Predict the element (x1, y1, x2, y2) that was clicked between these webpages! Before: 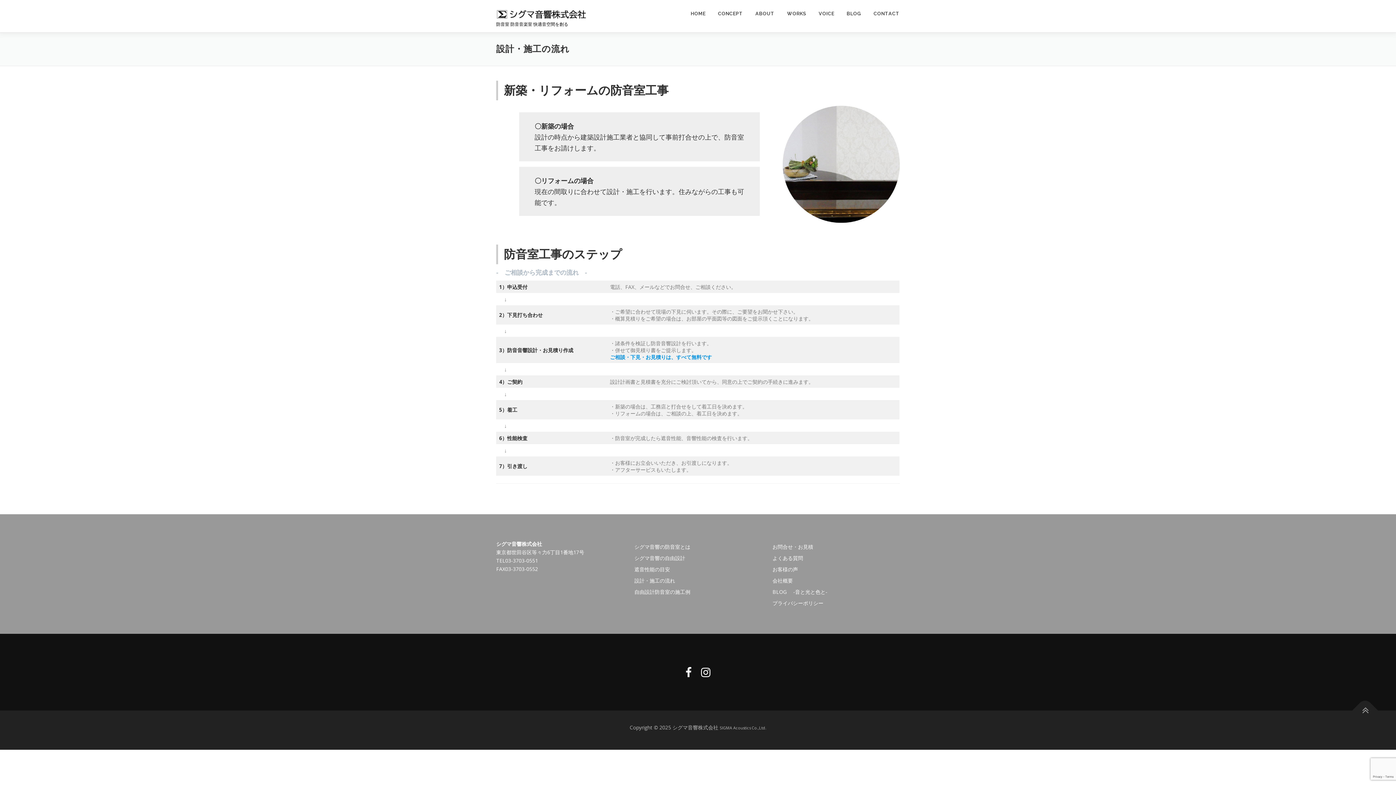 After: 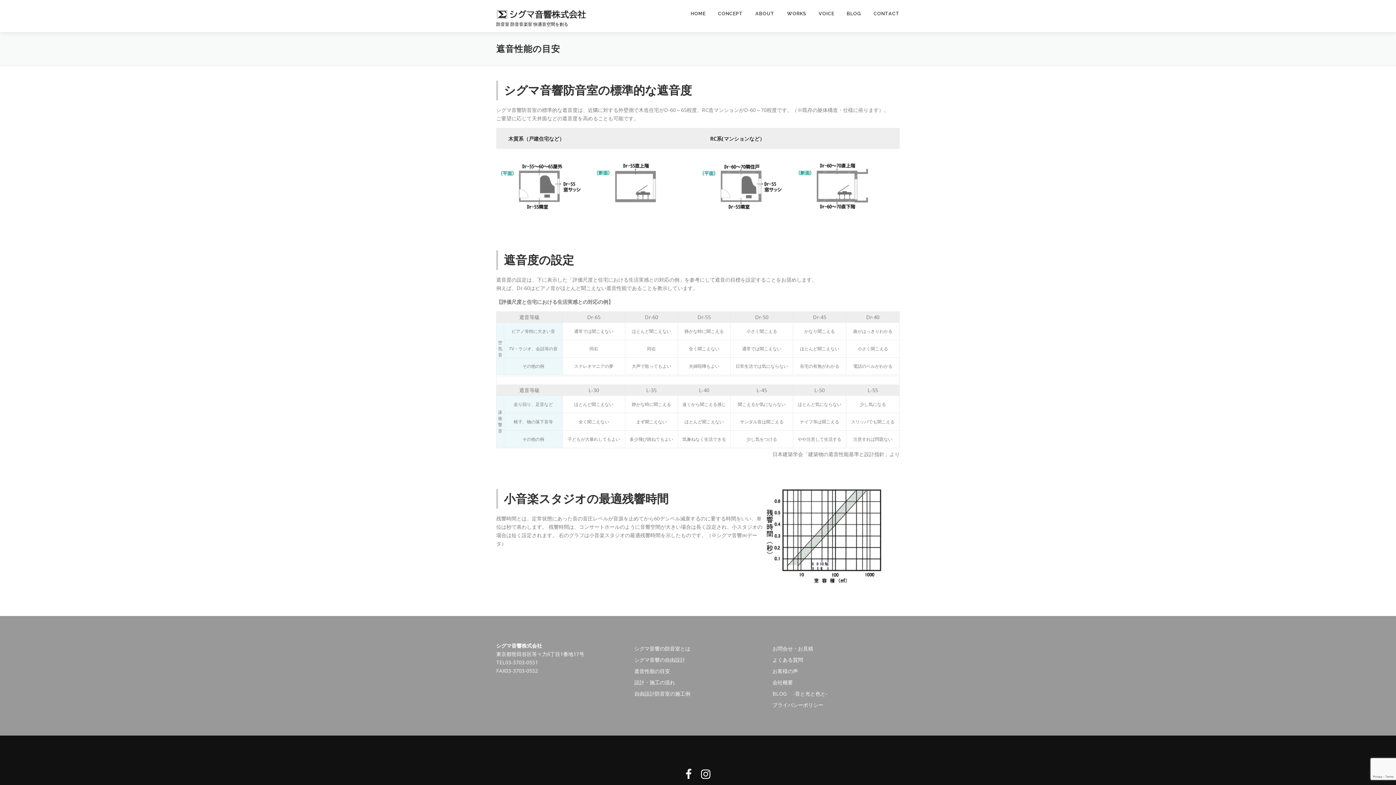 Action: label: 遮音性能の目安 bbox: (634, 566, 670, 573)